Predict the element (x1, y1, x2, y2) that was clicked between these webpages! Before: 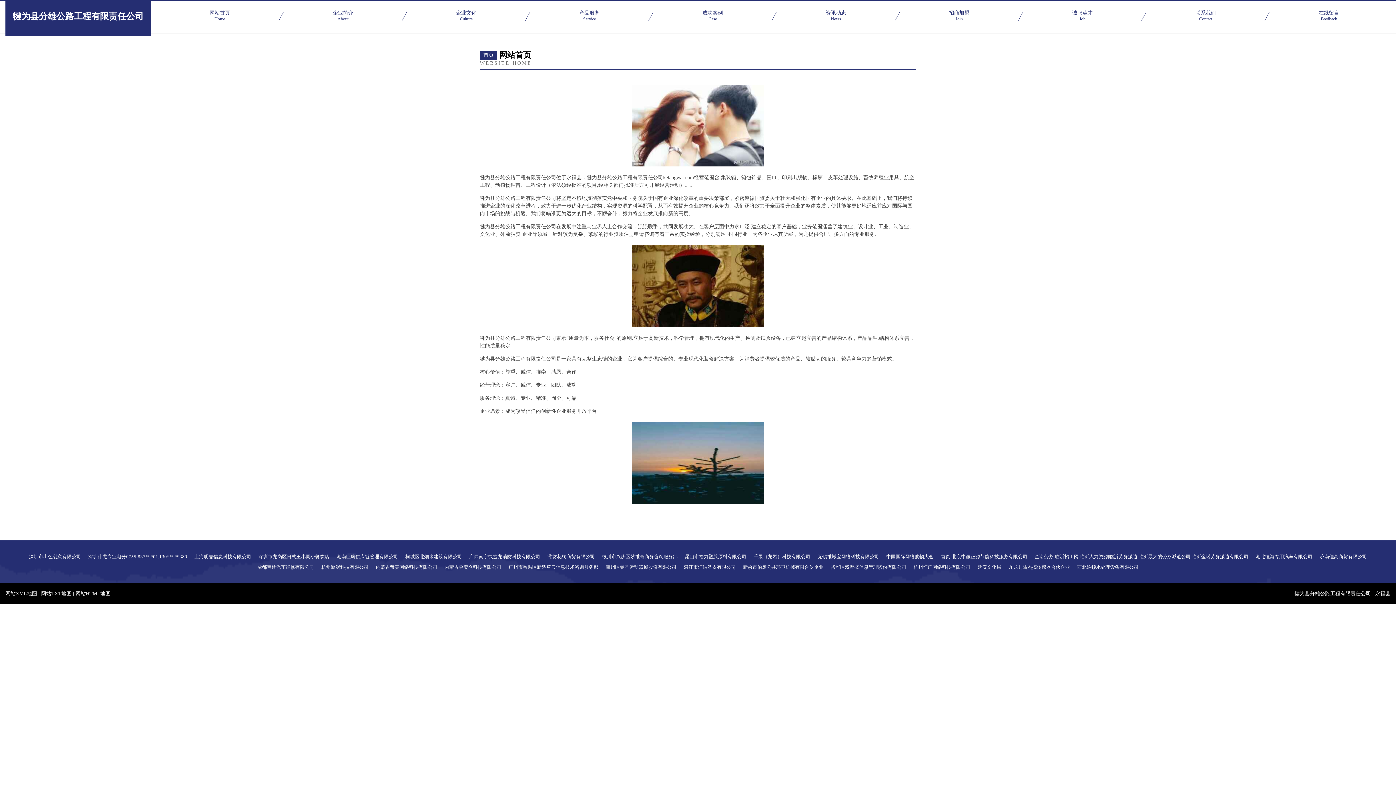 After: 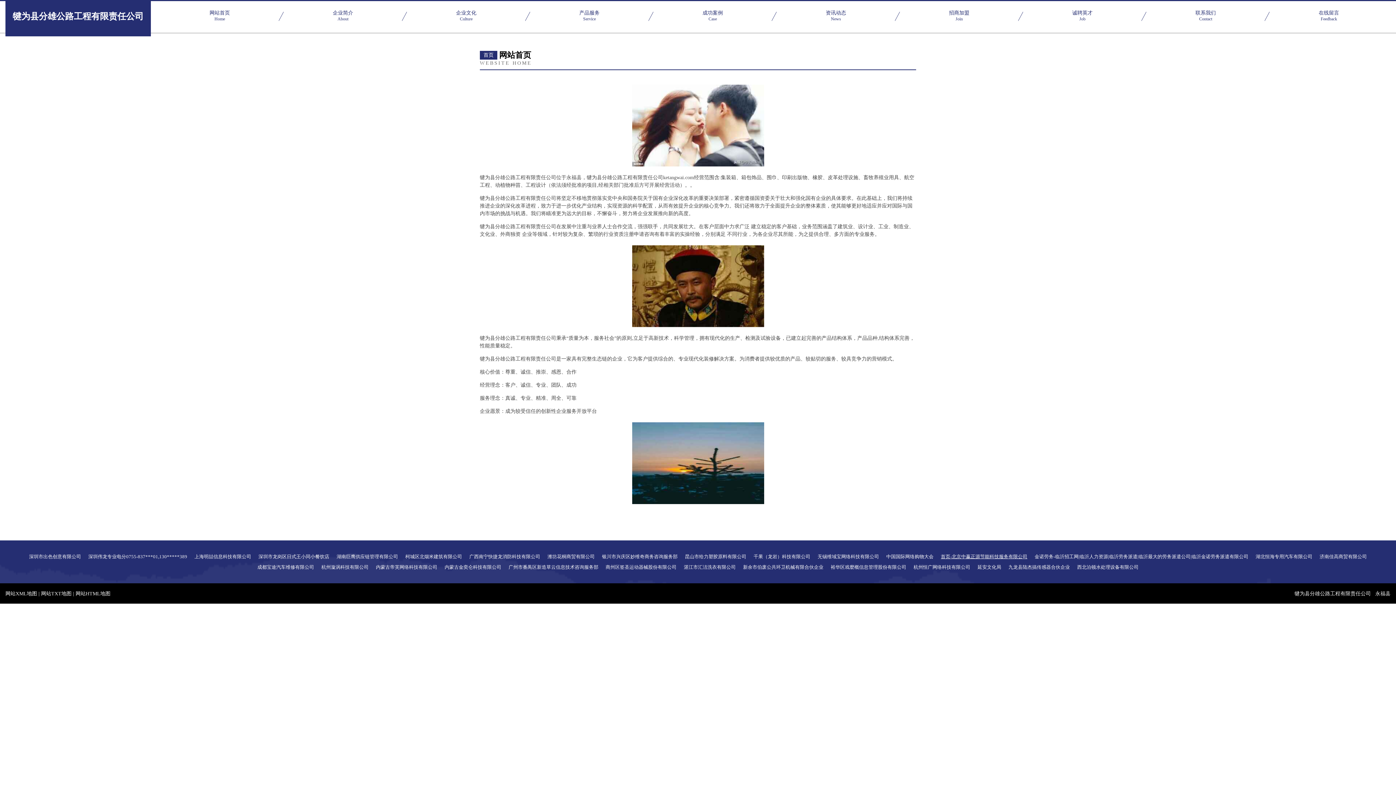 Action: bbox: (941, 554, 1027, 559) label: 首页-北京中赢正源节能科技服务有限公司